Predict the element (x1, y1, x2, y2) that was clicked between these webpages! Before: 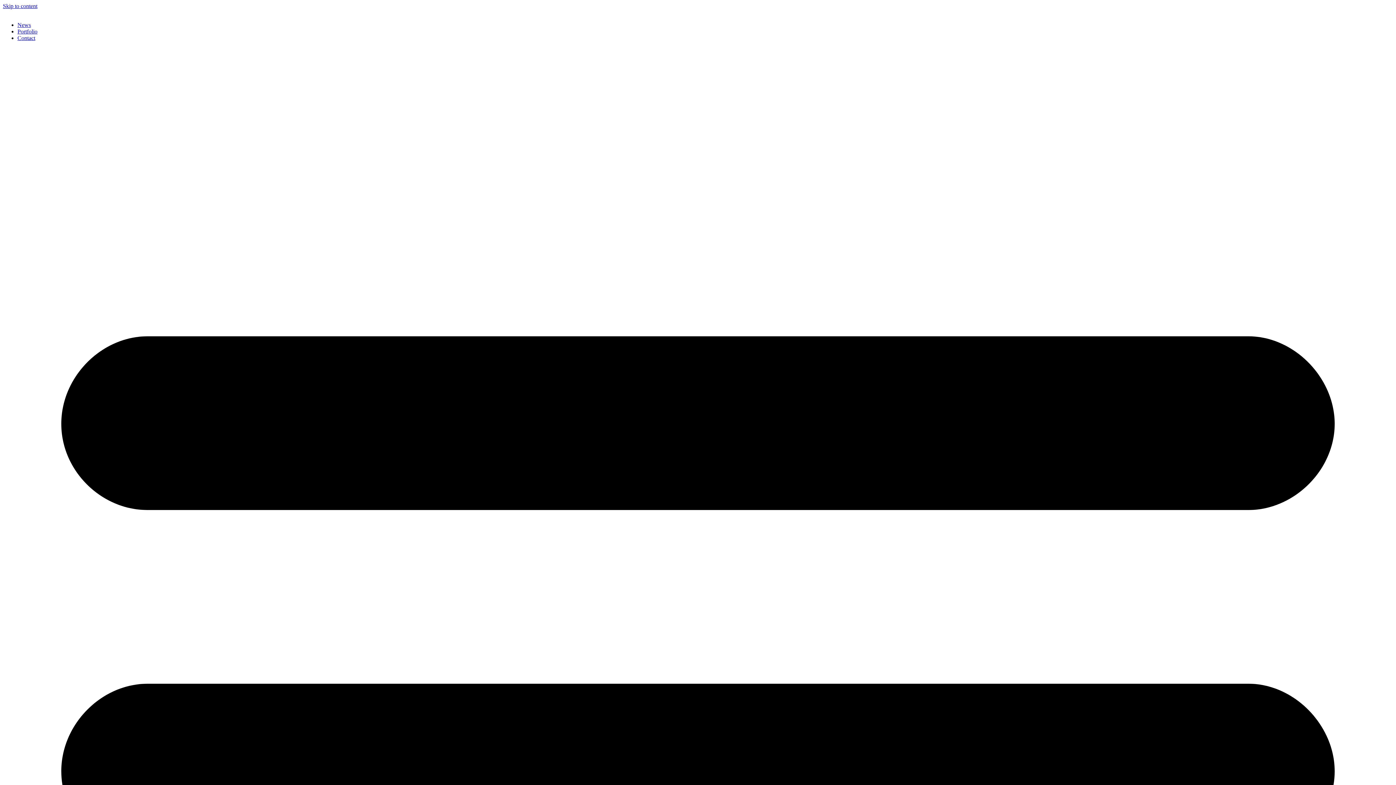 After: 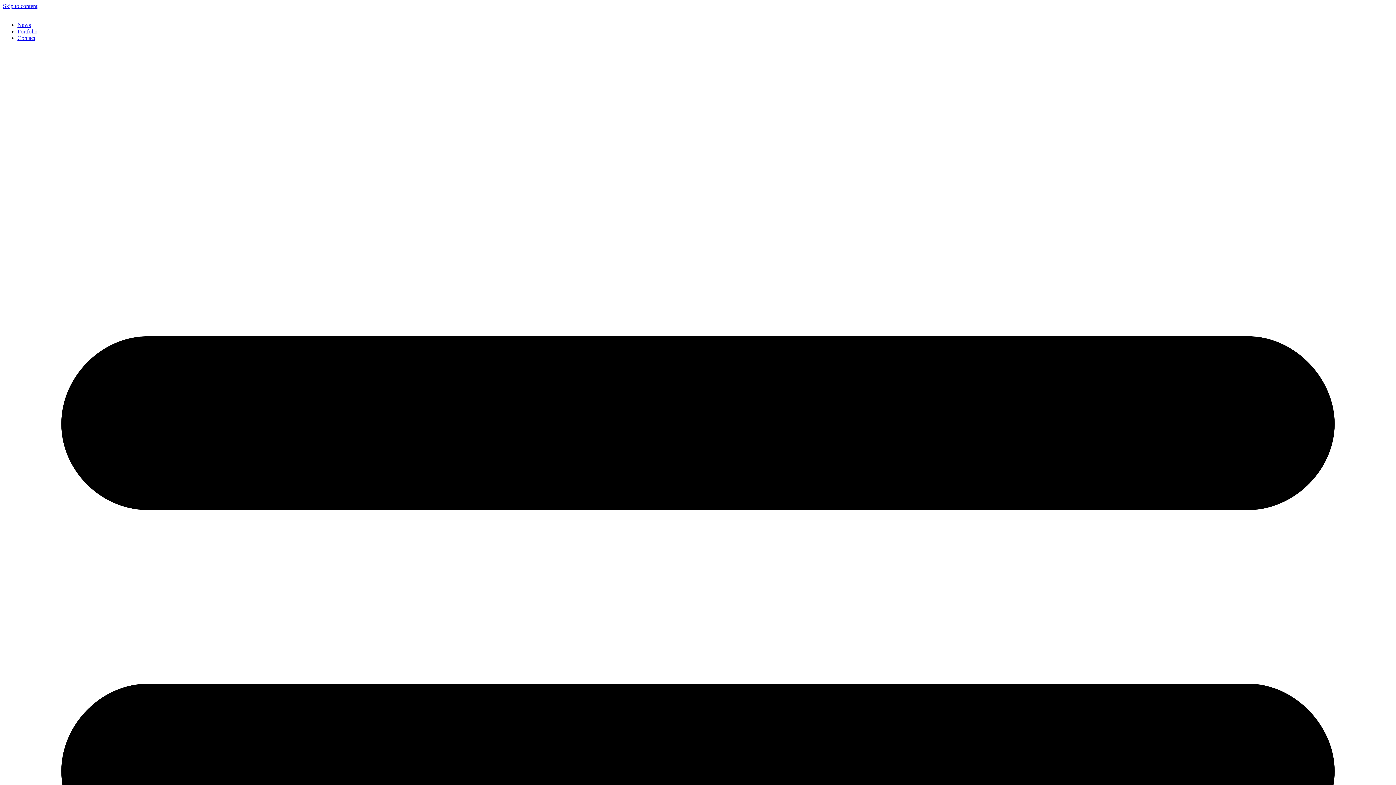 Action: bbox: (17, 34, 35, 41) label: Contact